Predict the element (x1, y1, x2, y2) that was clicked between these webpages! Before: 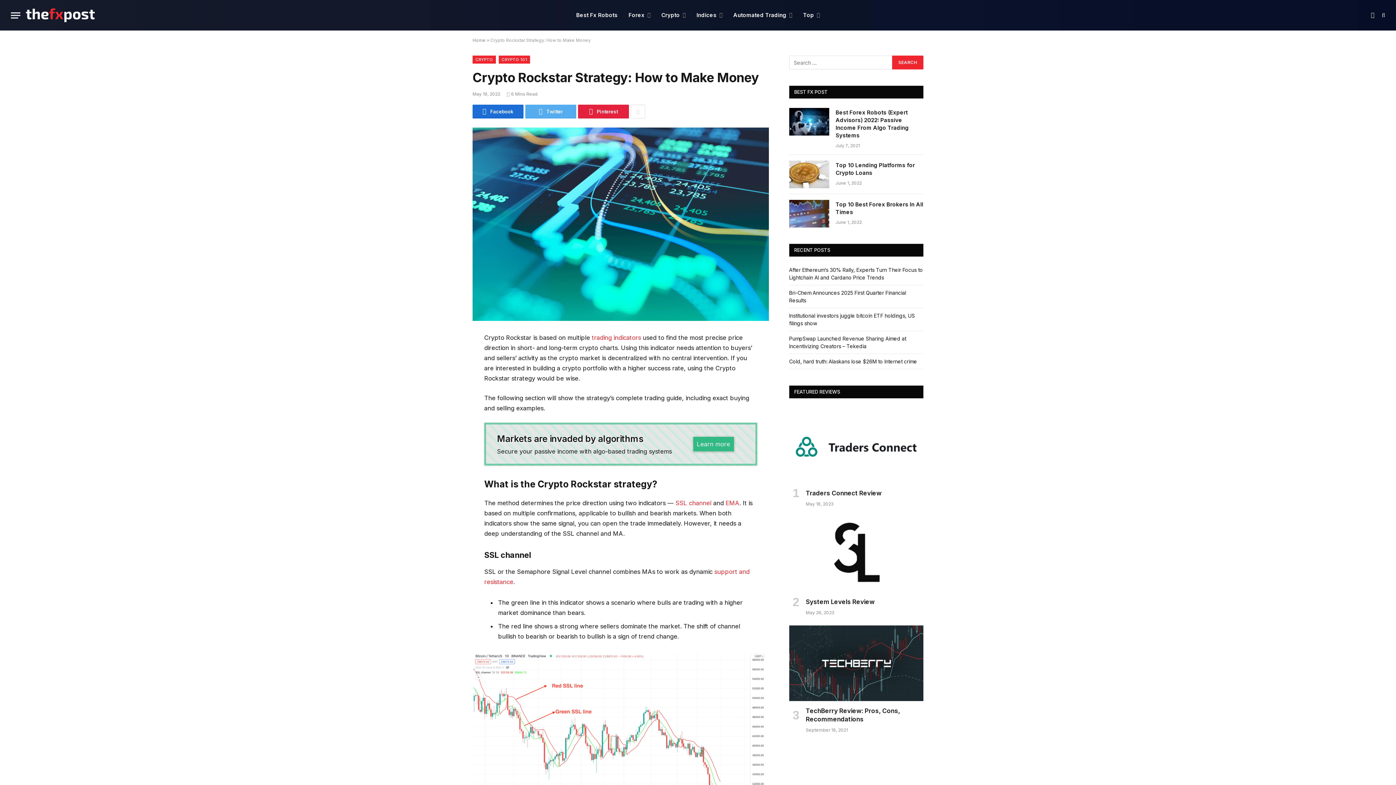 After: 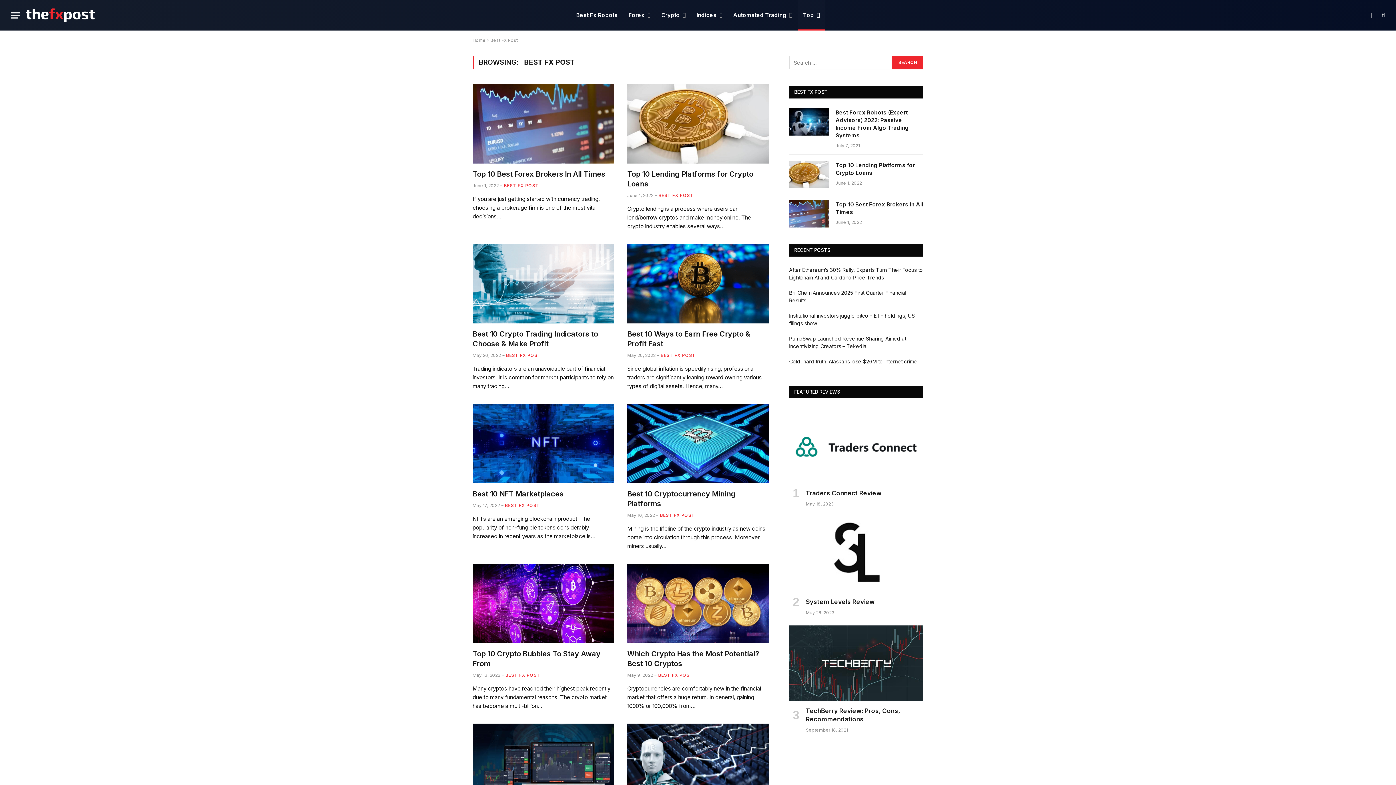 Action: label: Top bbox: (797, 0, 825, 30)